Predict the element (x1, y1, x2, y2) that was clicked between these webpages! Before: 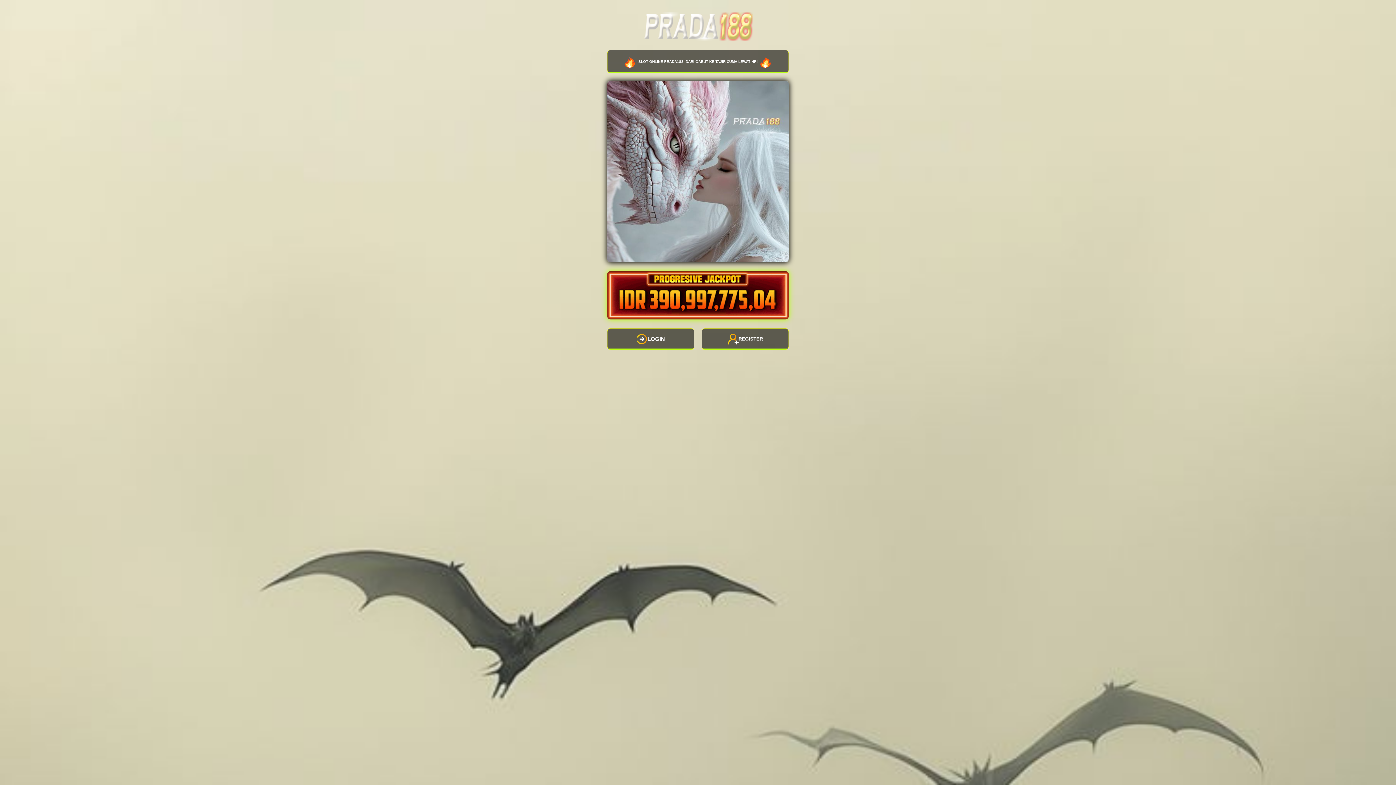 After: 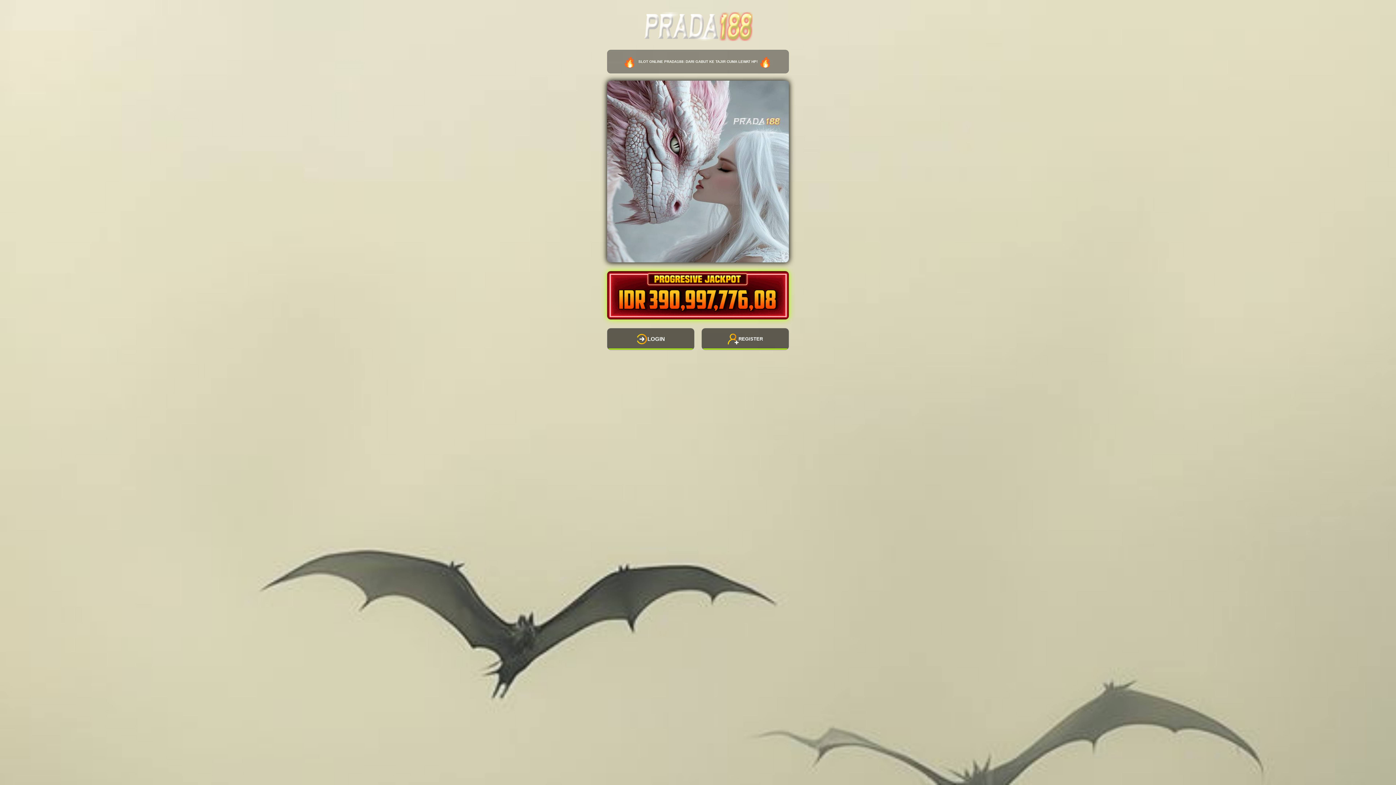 Action: bbox: (607, 49, 789, 73) label: SLOT ONLINE PRADA188: DARI GABUT KE TAJIR CUMA LEWAT HP!